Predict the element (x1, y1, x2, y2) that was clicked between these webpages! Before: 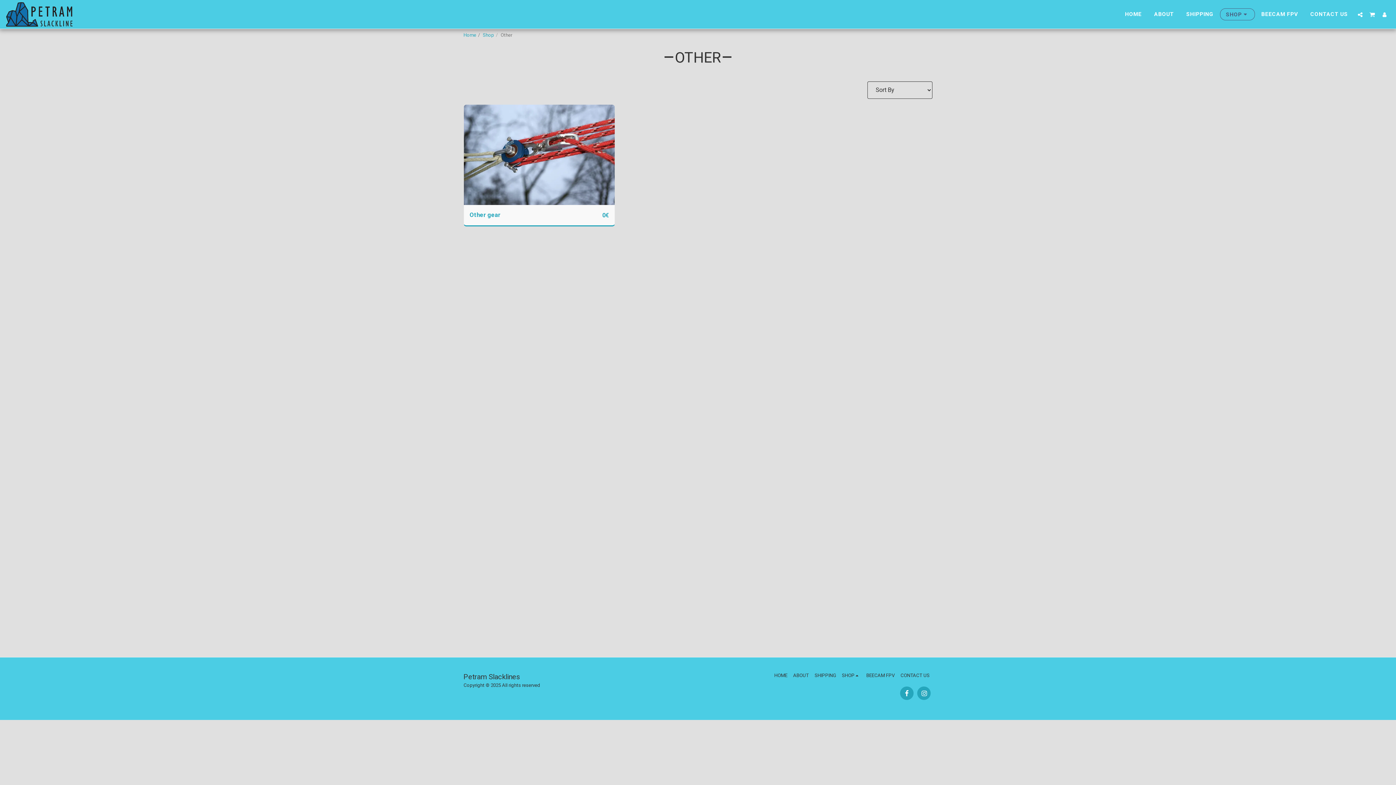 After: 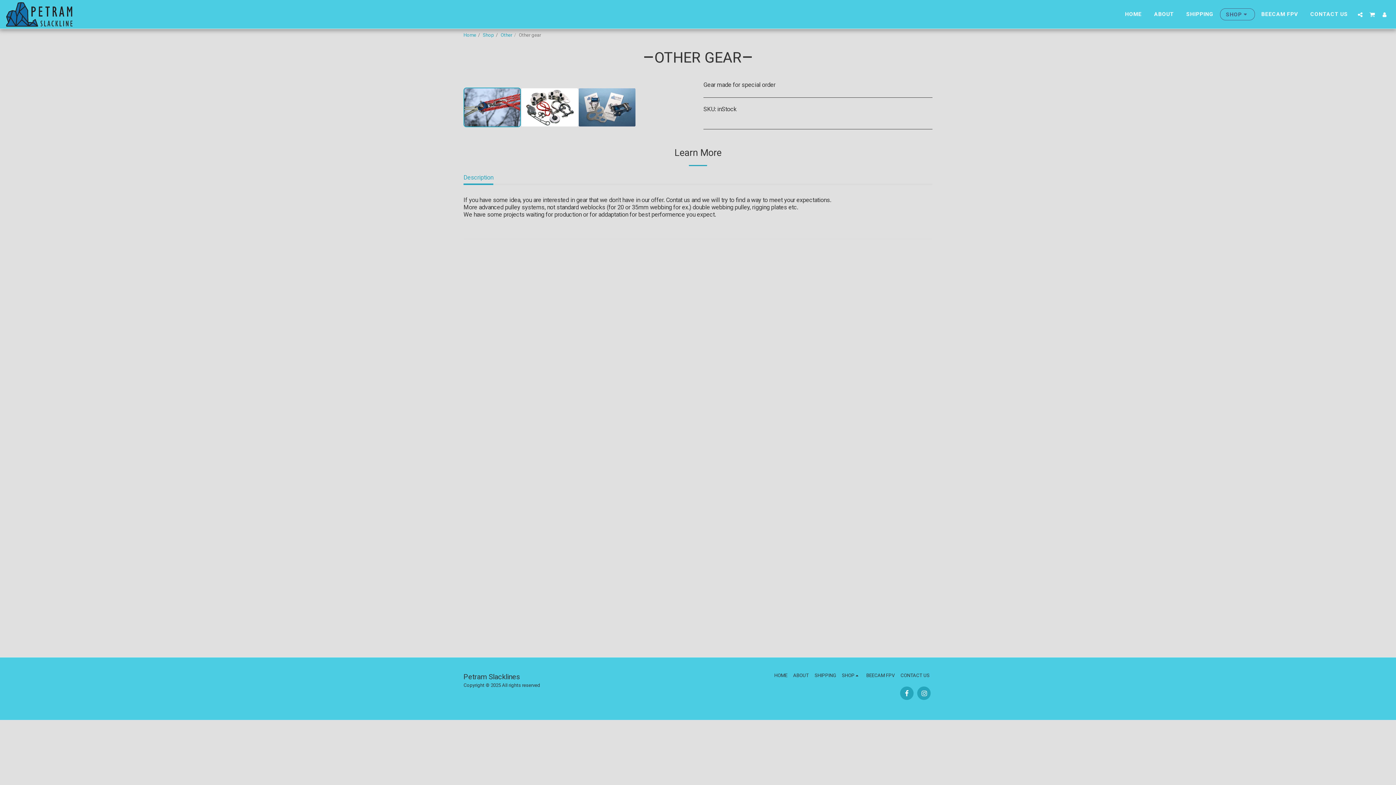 Action: label: Other gear bbox: (464, 104, 614, 205)